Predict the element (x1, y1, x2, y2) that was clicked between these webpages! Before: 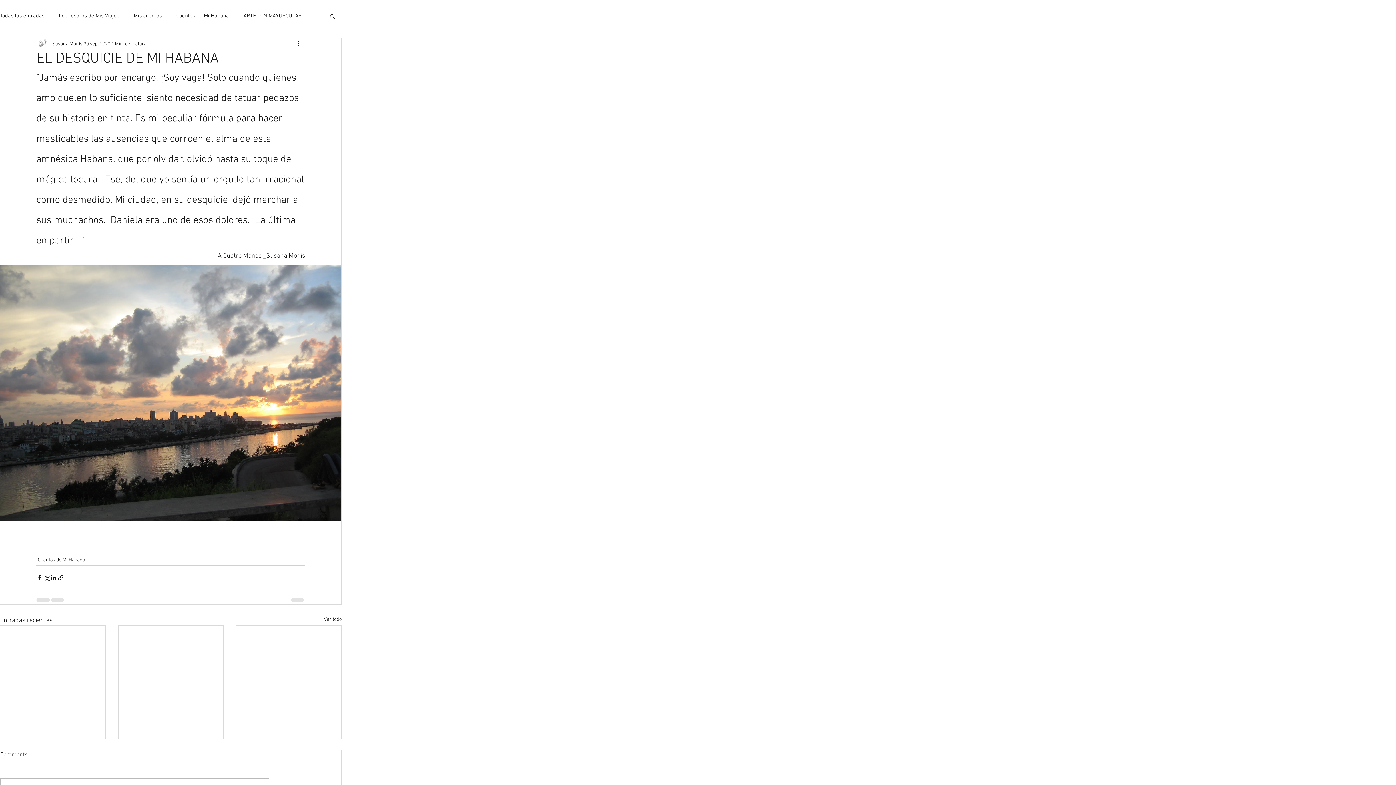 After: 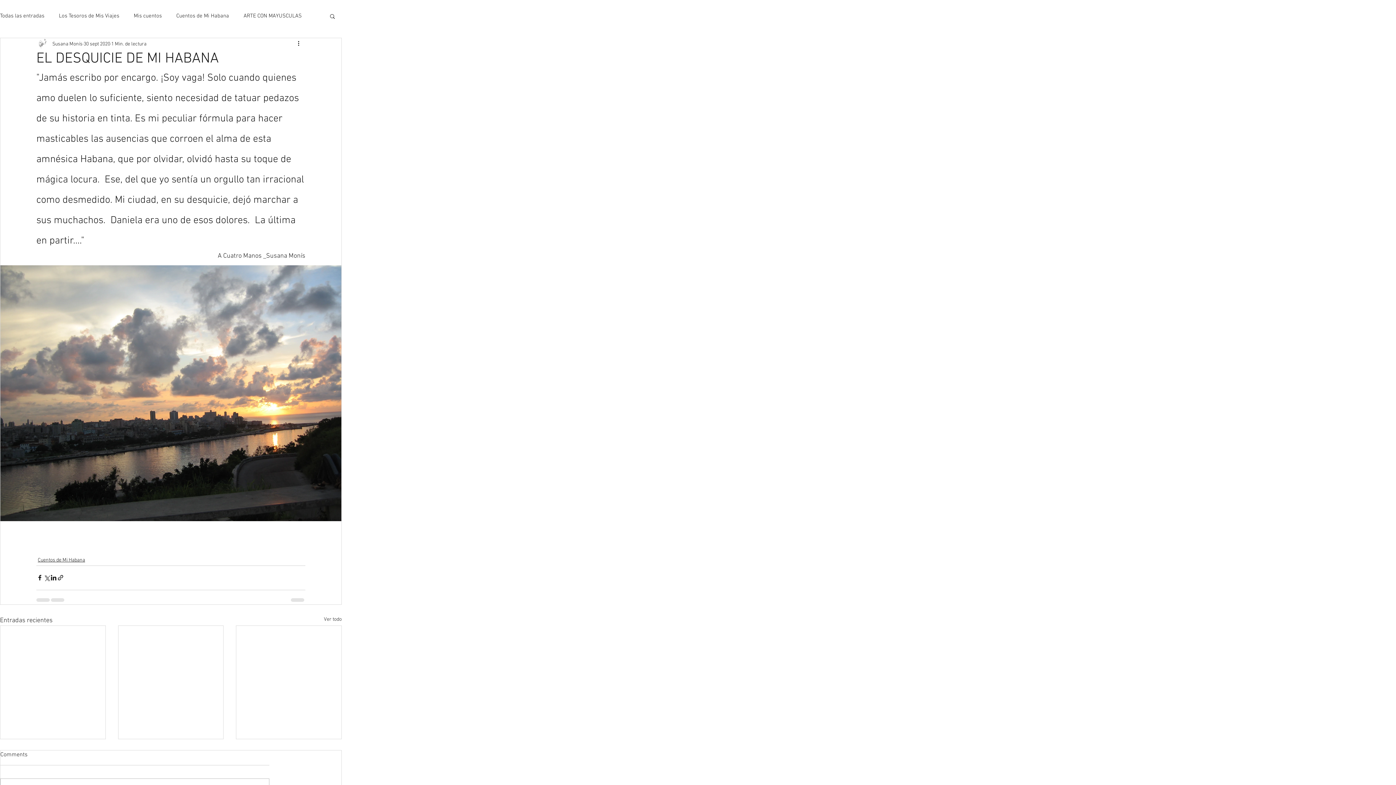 Action: label: Buscar bbox: (329, 13, 336, 18)